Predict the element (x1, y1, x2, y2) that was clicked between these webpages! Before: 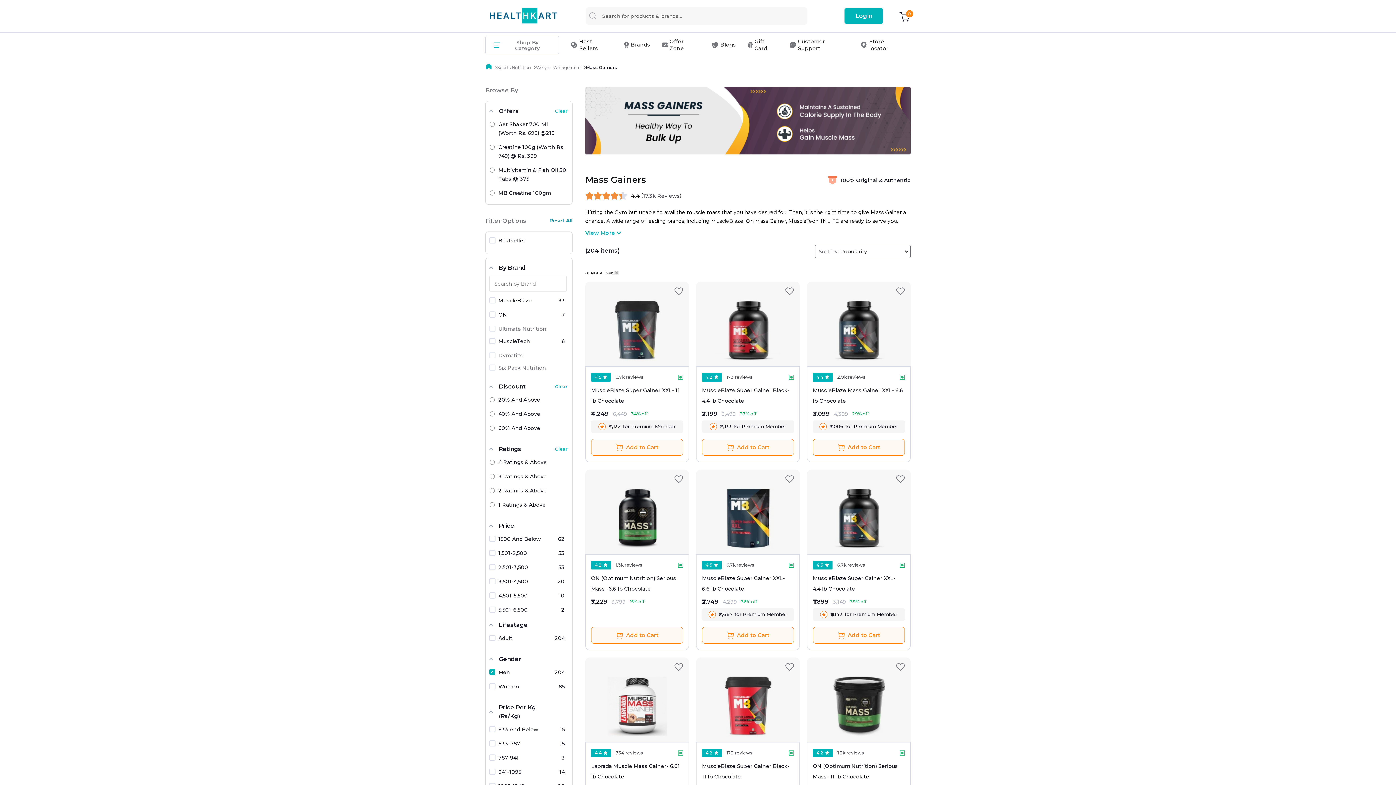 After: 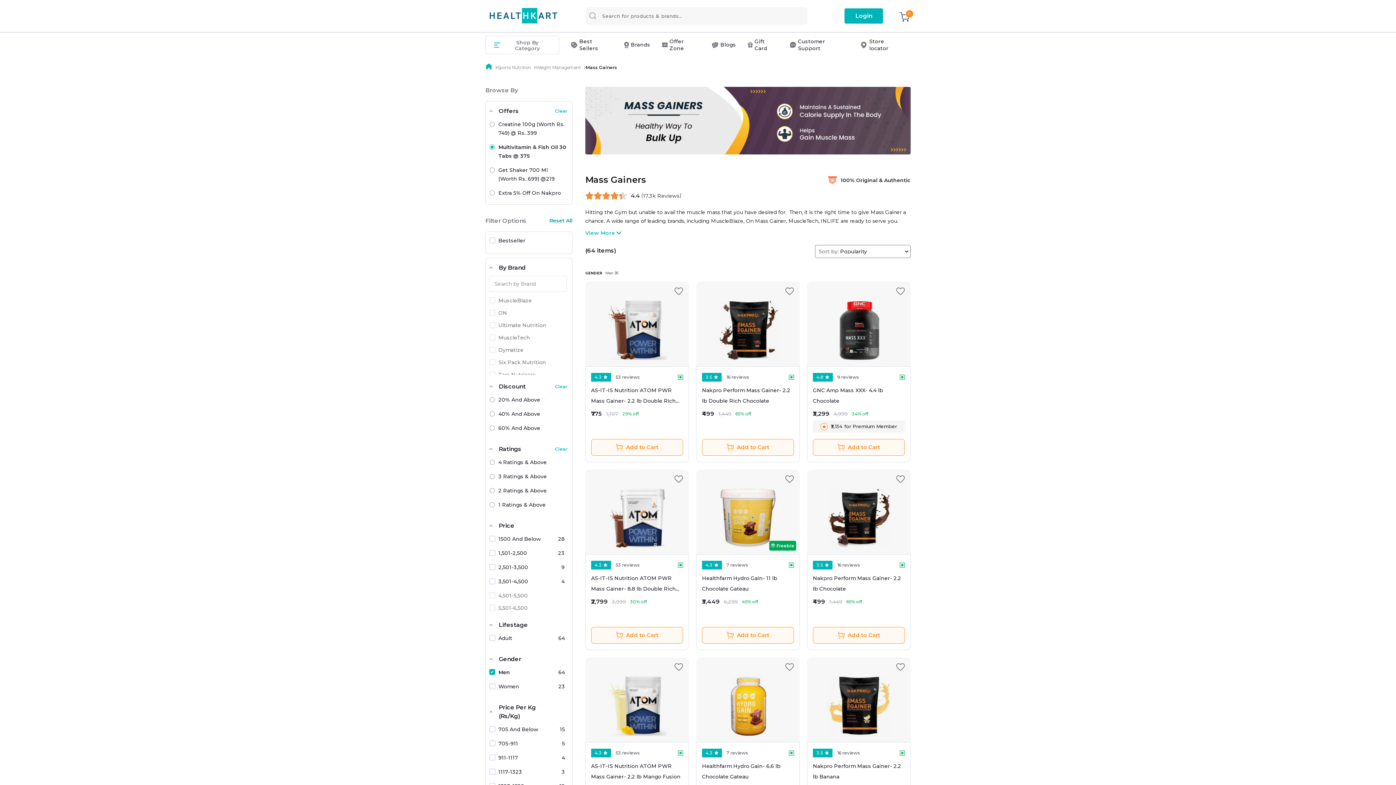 Action: bbox: (489, 164, 565, 187) label: Multivitamin & Fish Oil 30 Tabs @ 375